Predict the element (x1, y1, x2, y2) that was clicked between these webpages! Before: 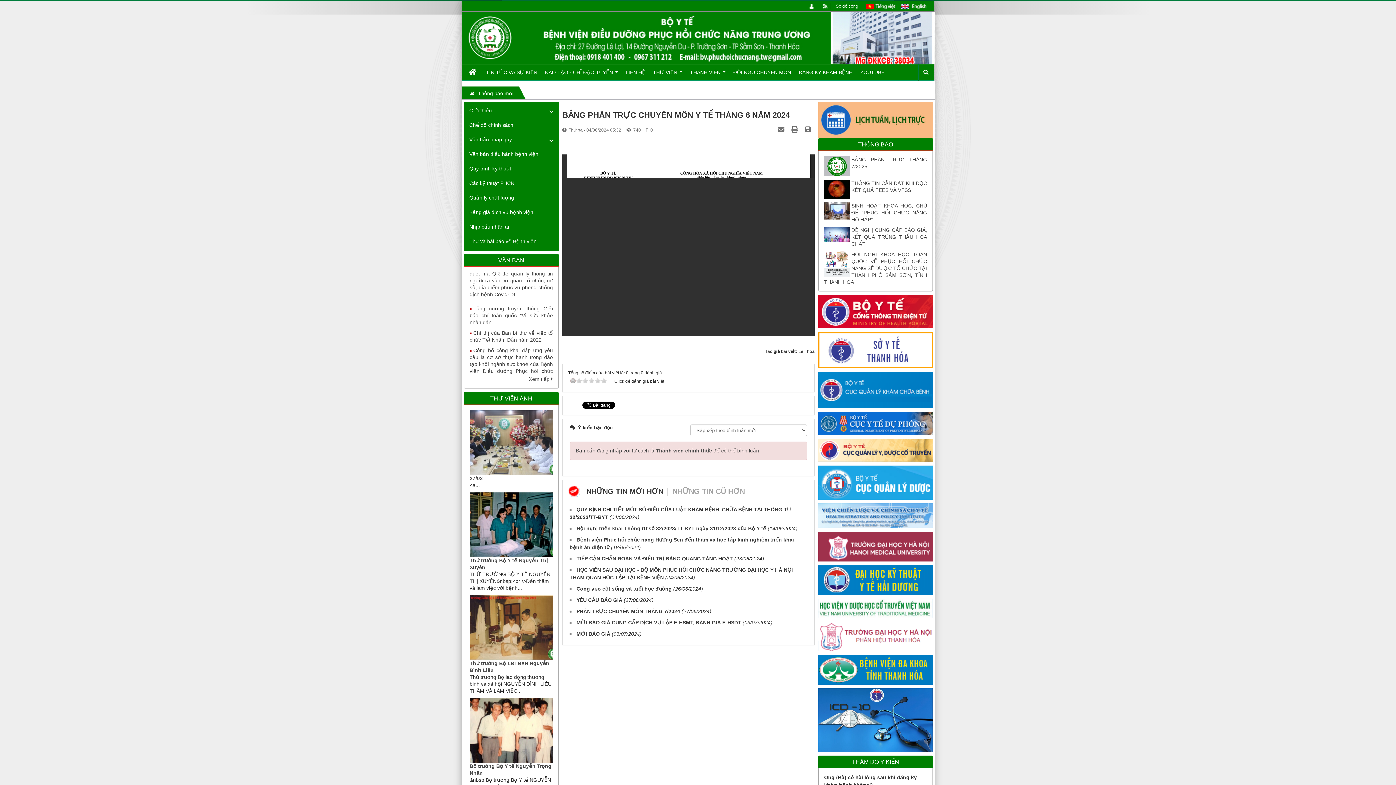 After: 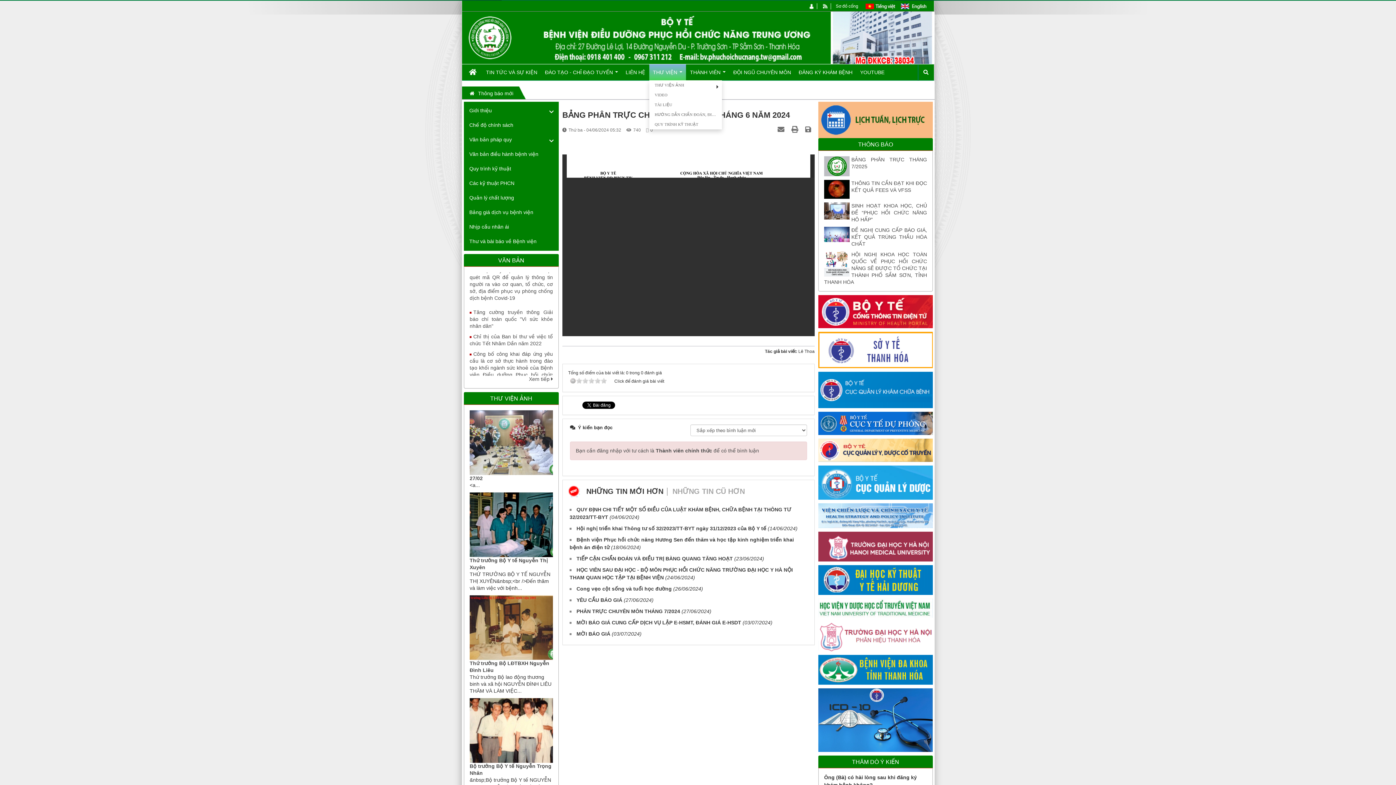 Action: bbox: (649, 64, 686, 80) label: THƯ VIỆN  